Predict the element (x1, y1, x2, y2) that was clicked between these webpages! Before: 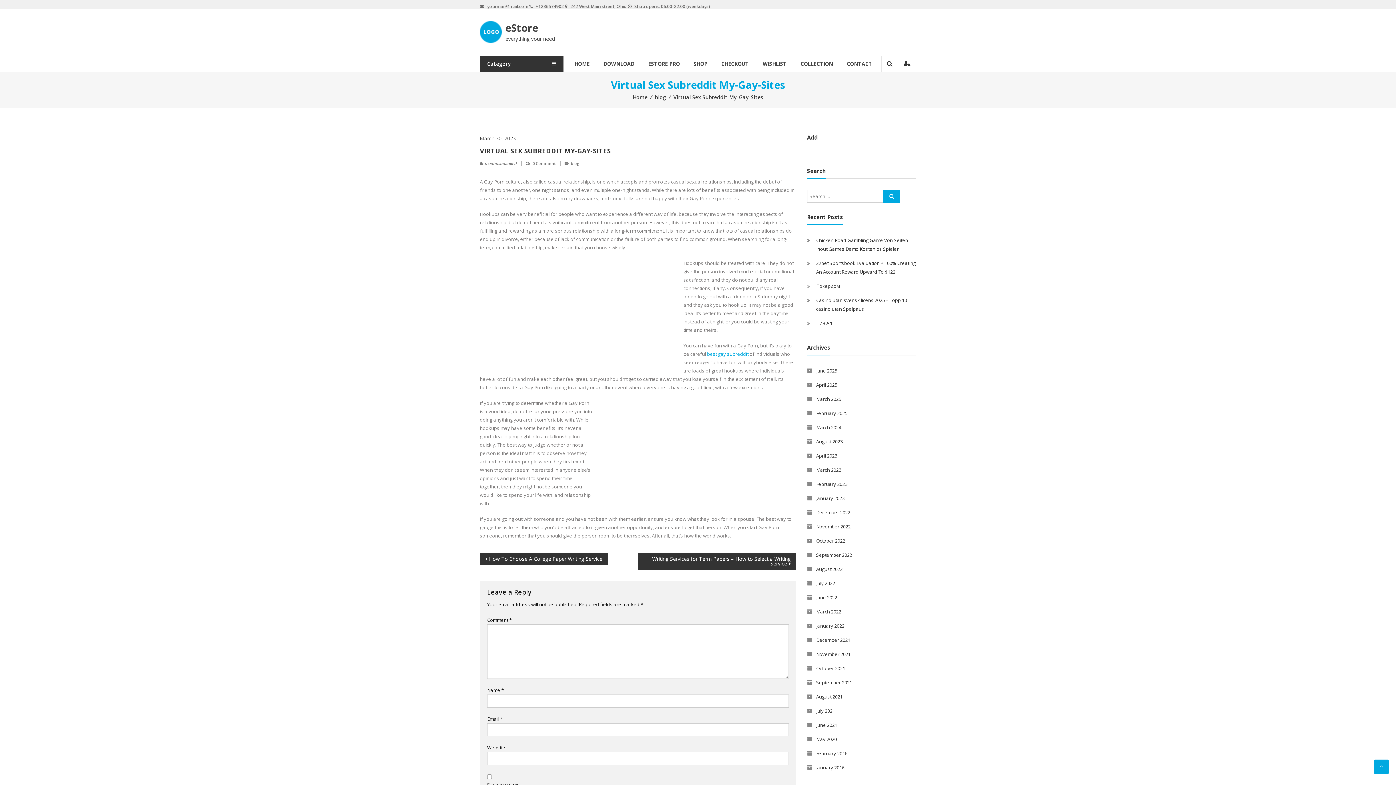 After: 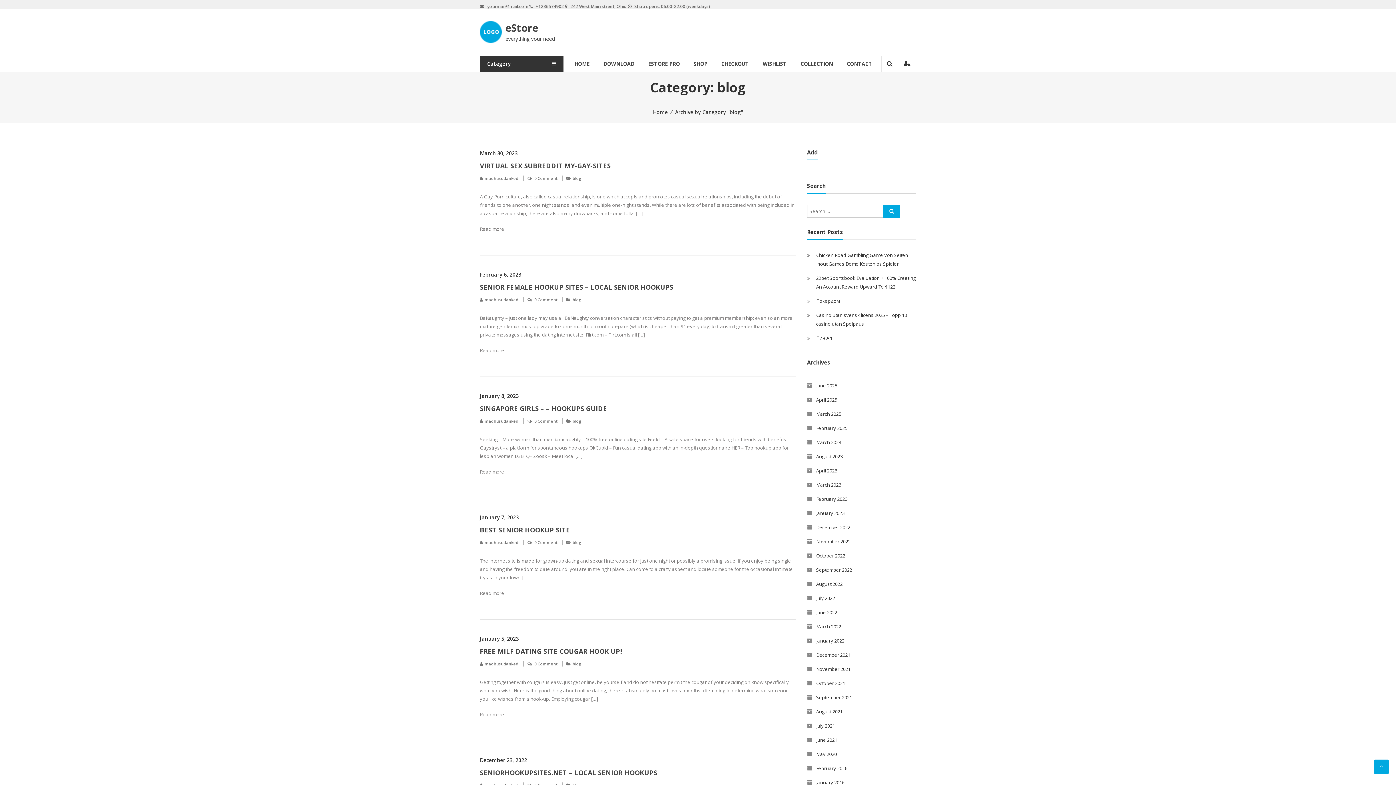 Action: bbox: (655, 93, 666, 100) label: blog